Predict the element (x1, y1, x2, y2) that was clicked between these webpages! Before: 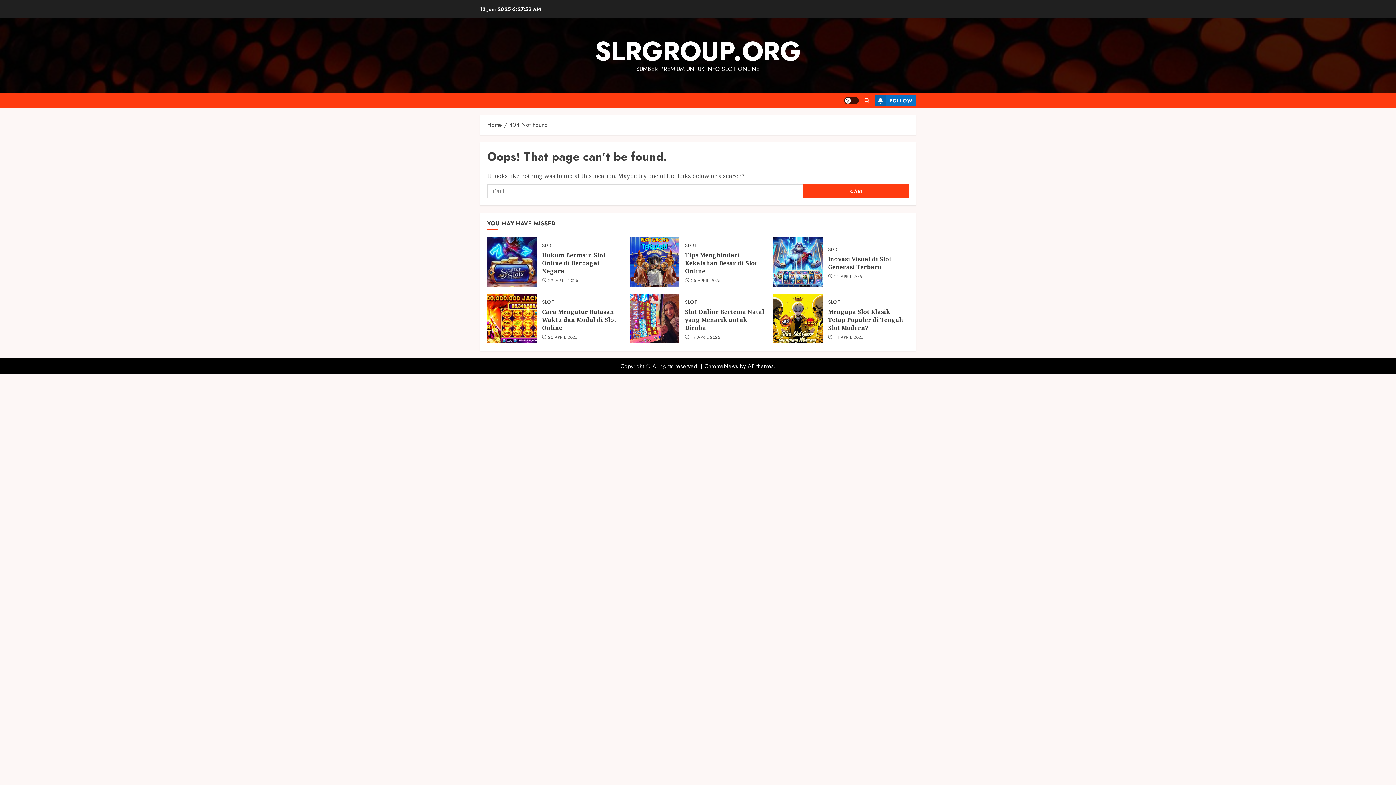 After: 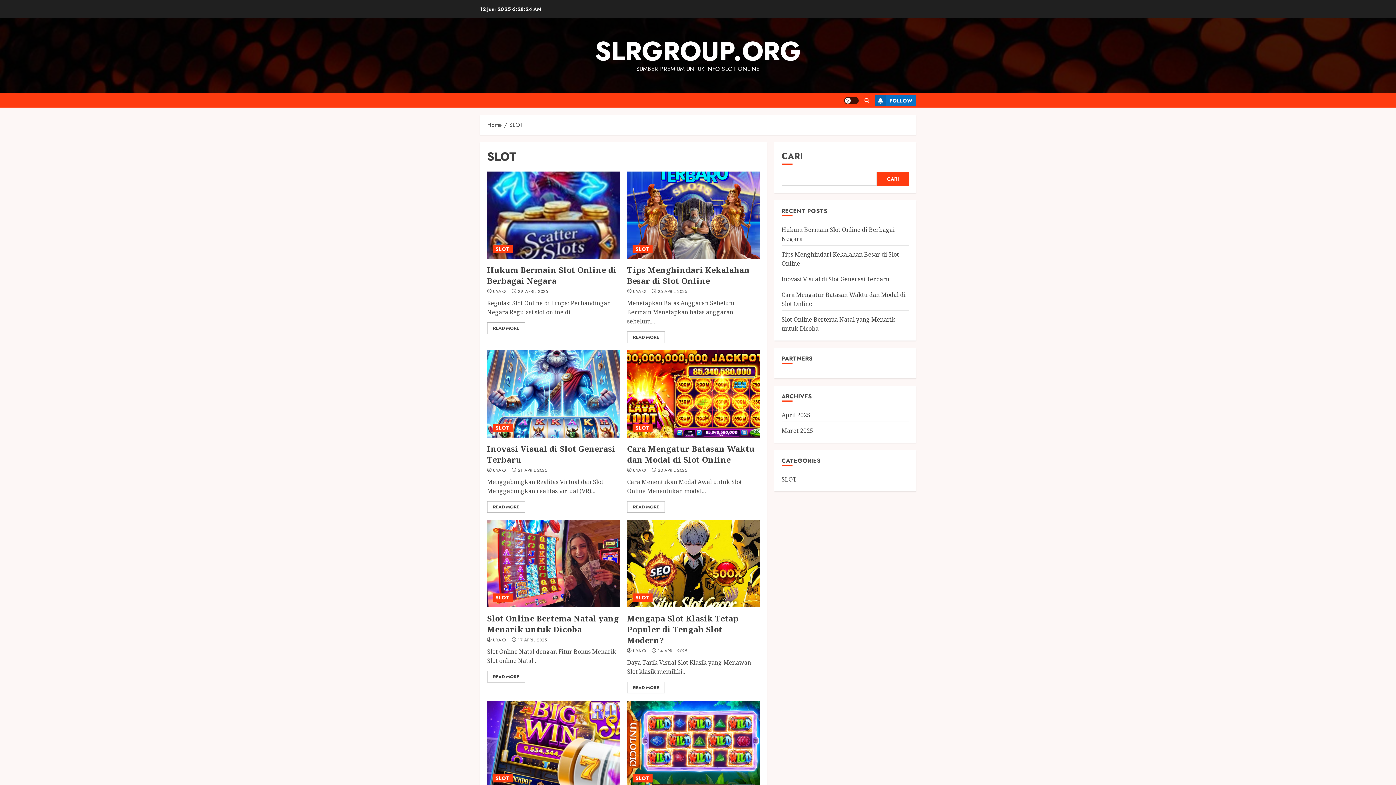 Action: label: SLOT bbox: (685, 242, 697, 249)